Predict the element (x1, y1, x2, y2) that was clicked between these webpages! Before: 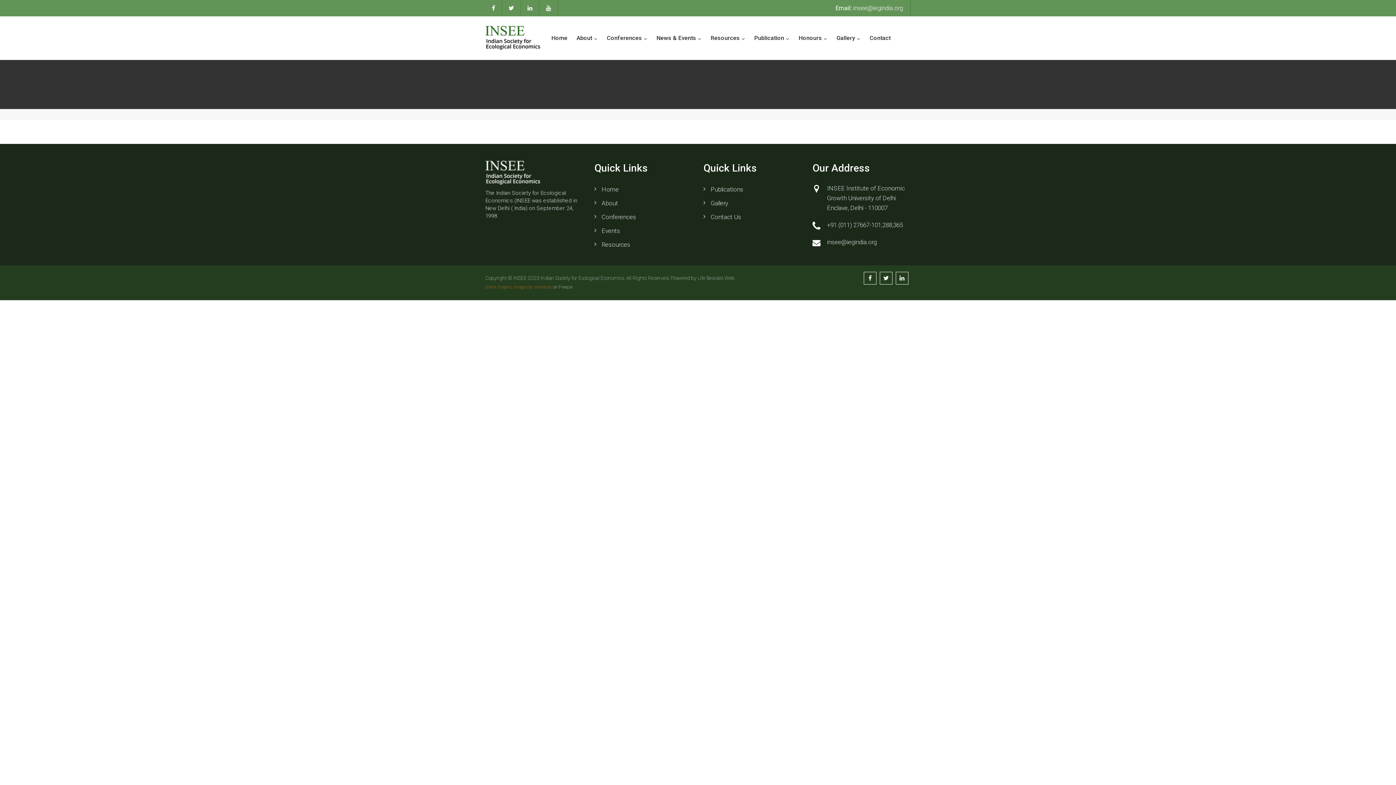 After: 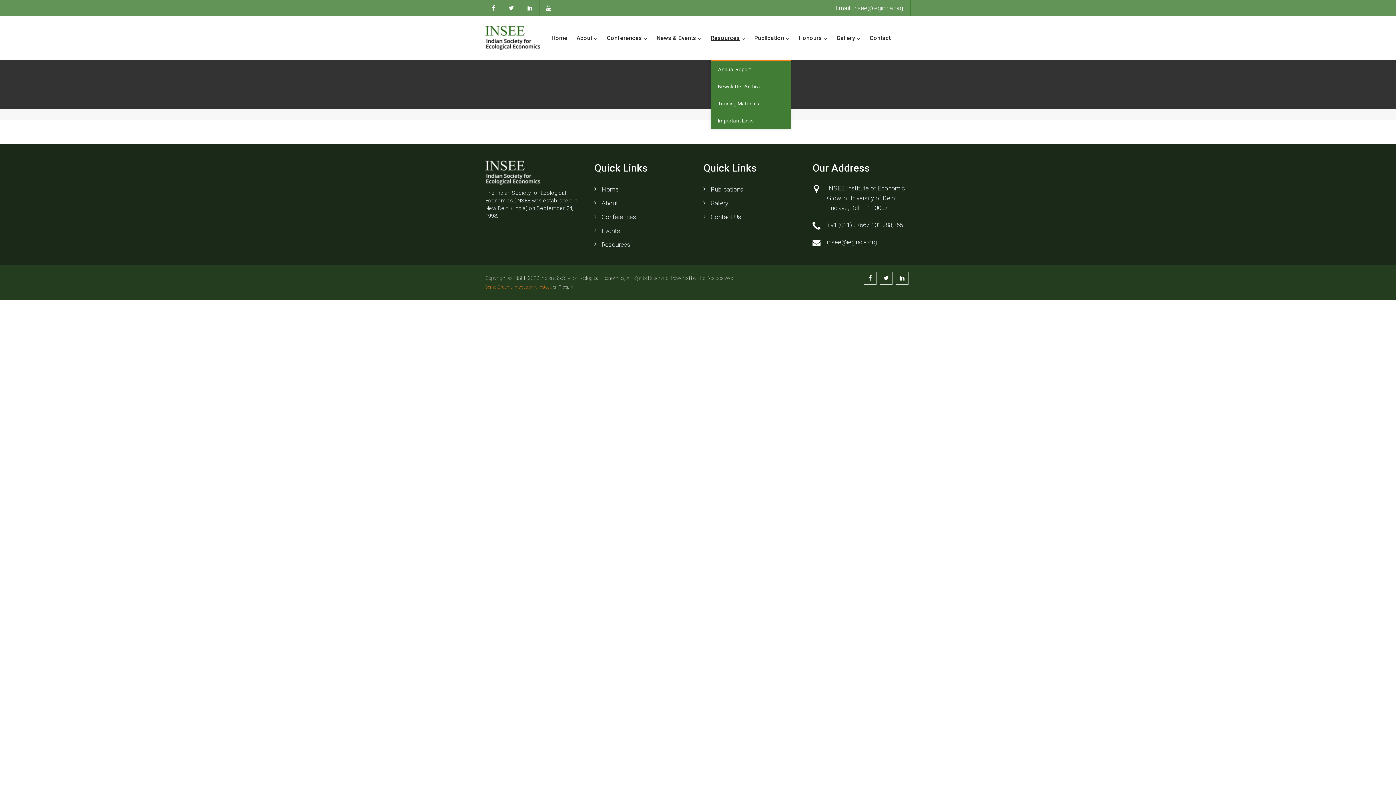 Action: label: Resources bbox: (710, 16, 745, 60)